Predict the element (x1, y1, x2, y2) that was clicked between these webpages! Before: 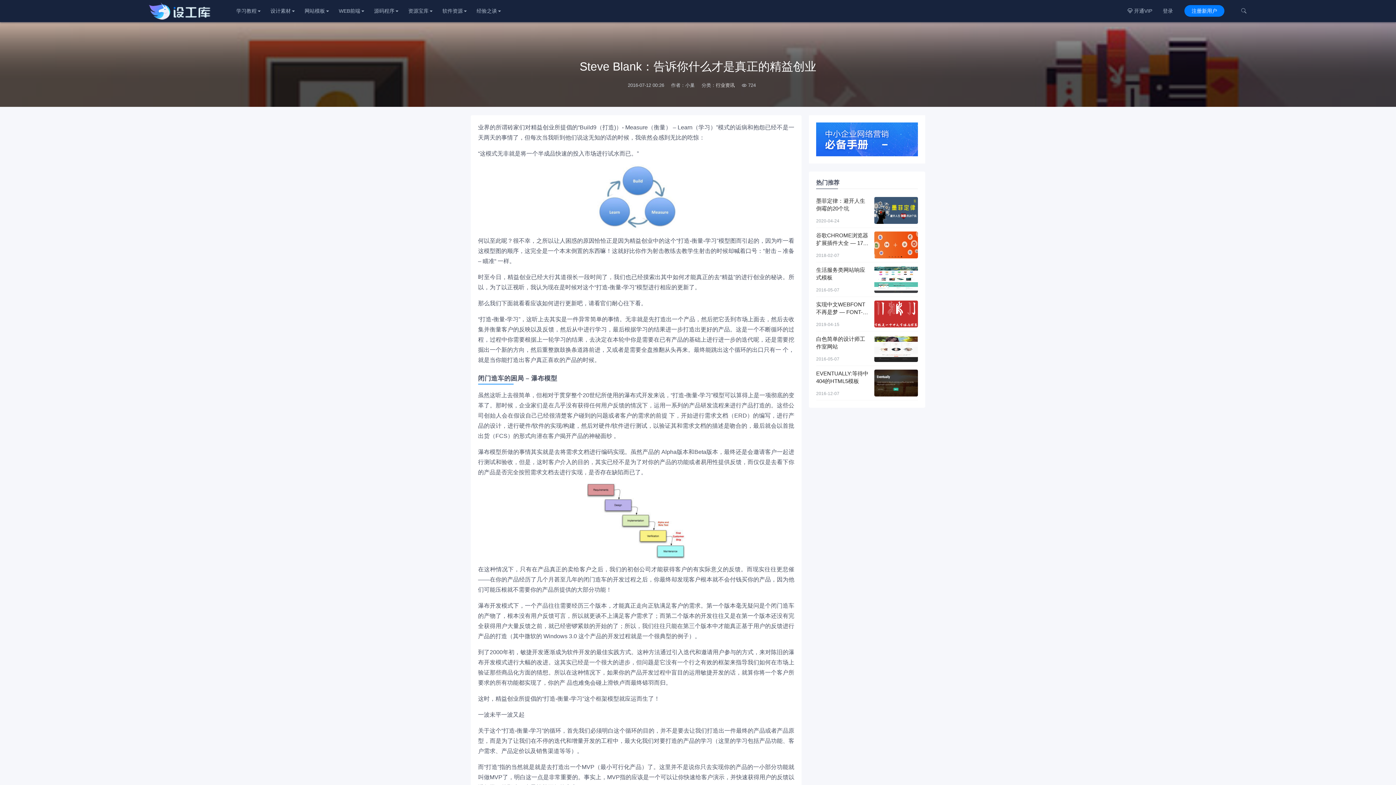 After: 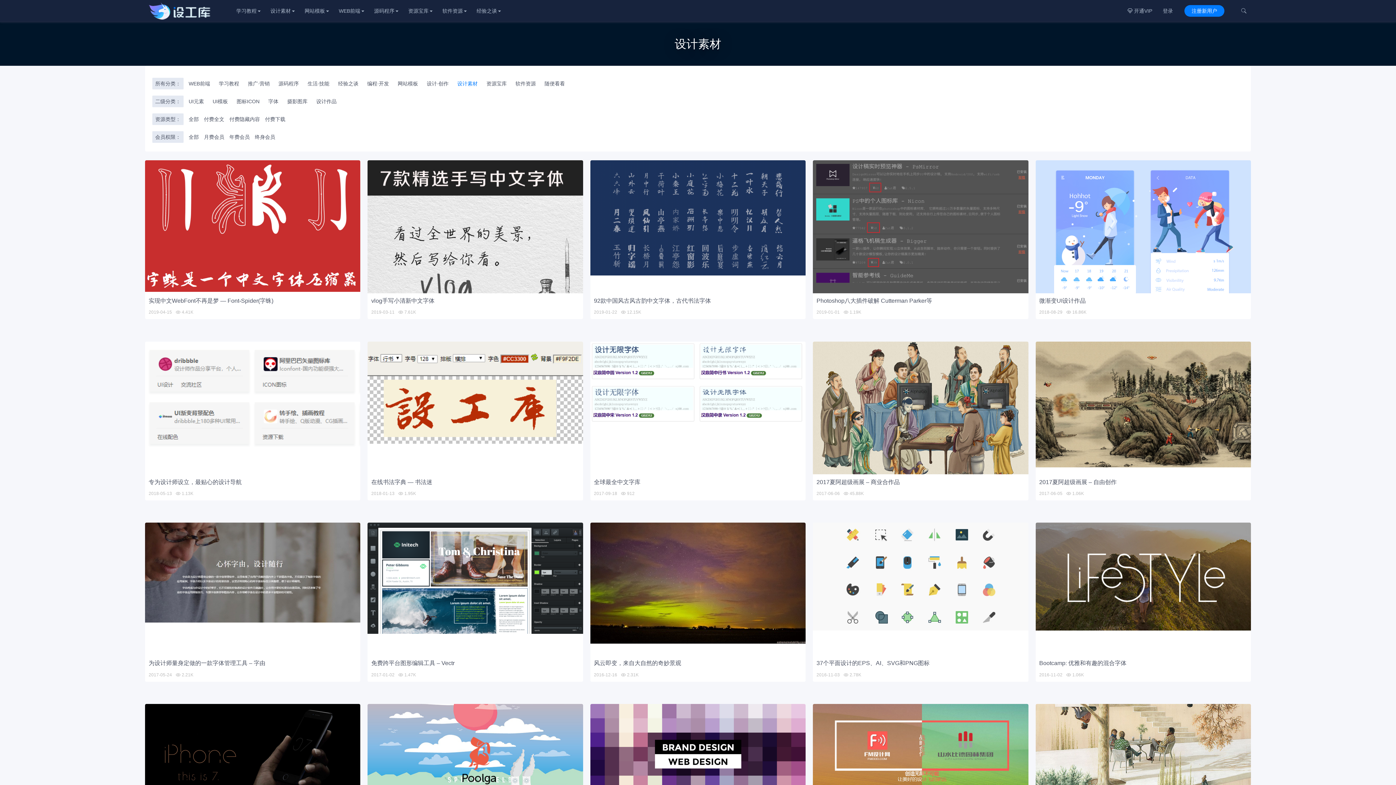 Action: label: 设计素材 bbox: (265, 0, 299, 21)